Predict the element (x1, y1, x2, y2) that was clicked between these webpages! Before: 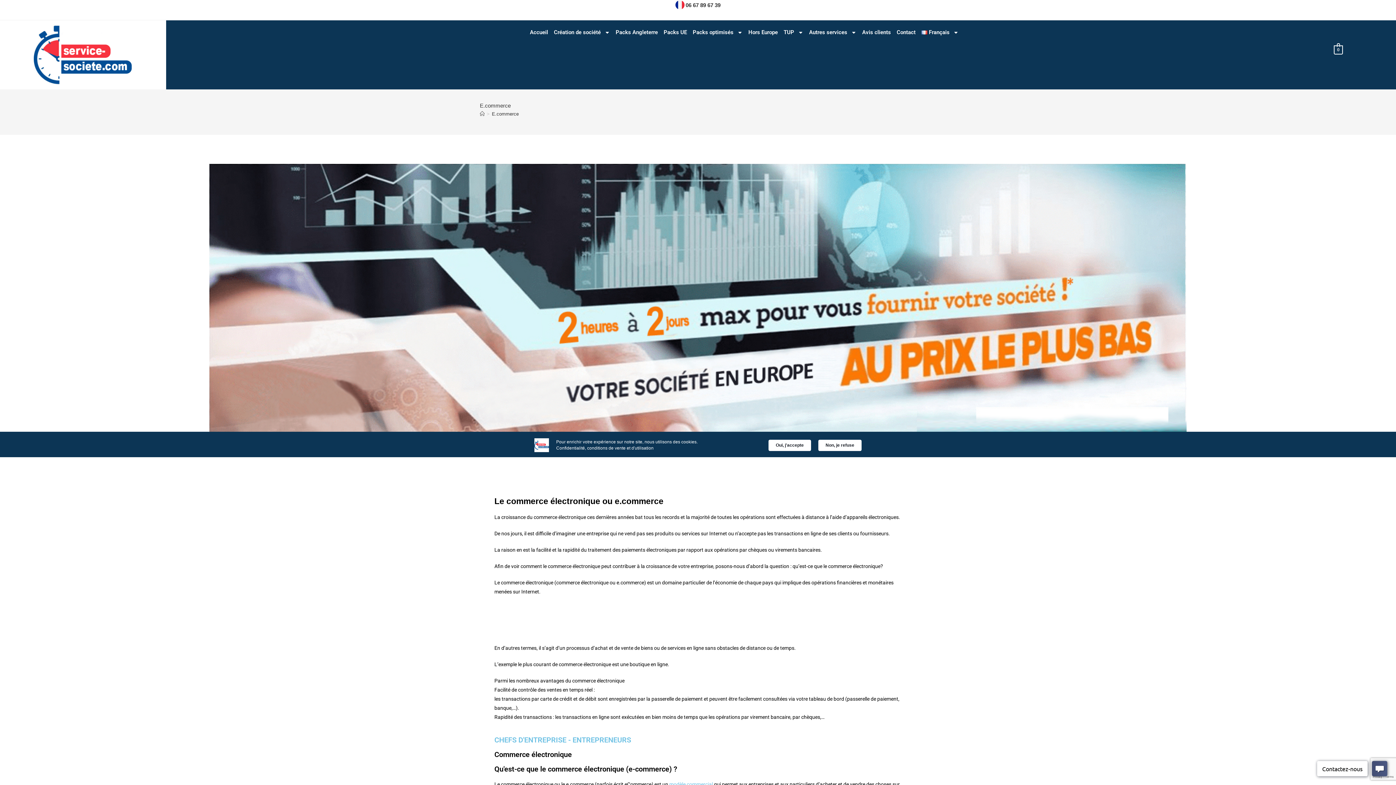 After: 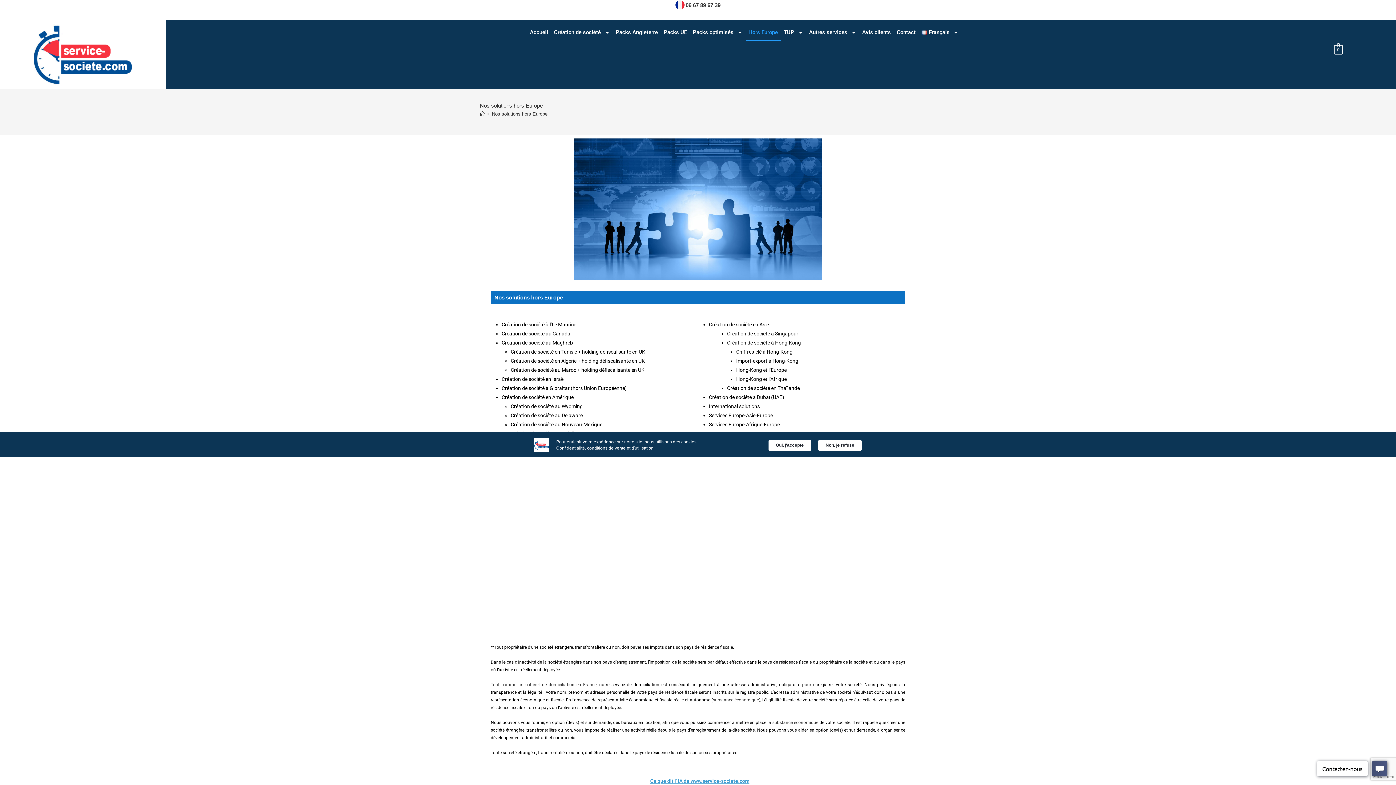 Action: label: Hors Europe bbox: (745, 24, 780, 40)